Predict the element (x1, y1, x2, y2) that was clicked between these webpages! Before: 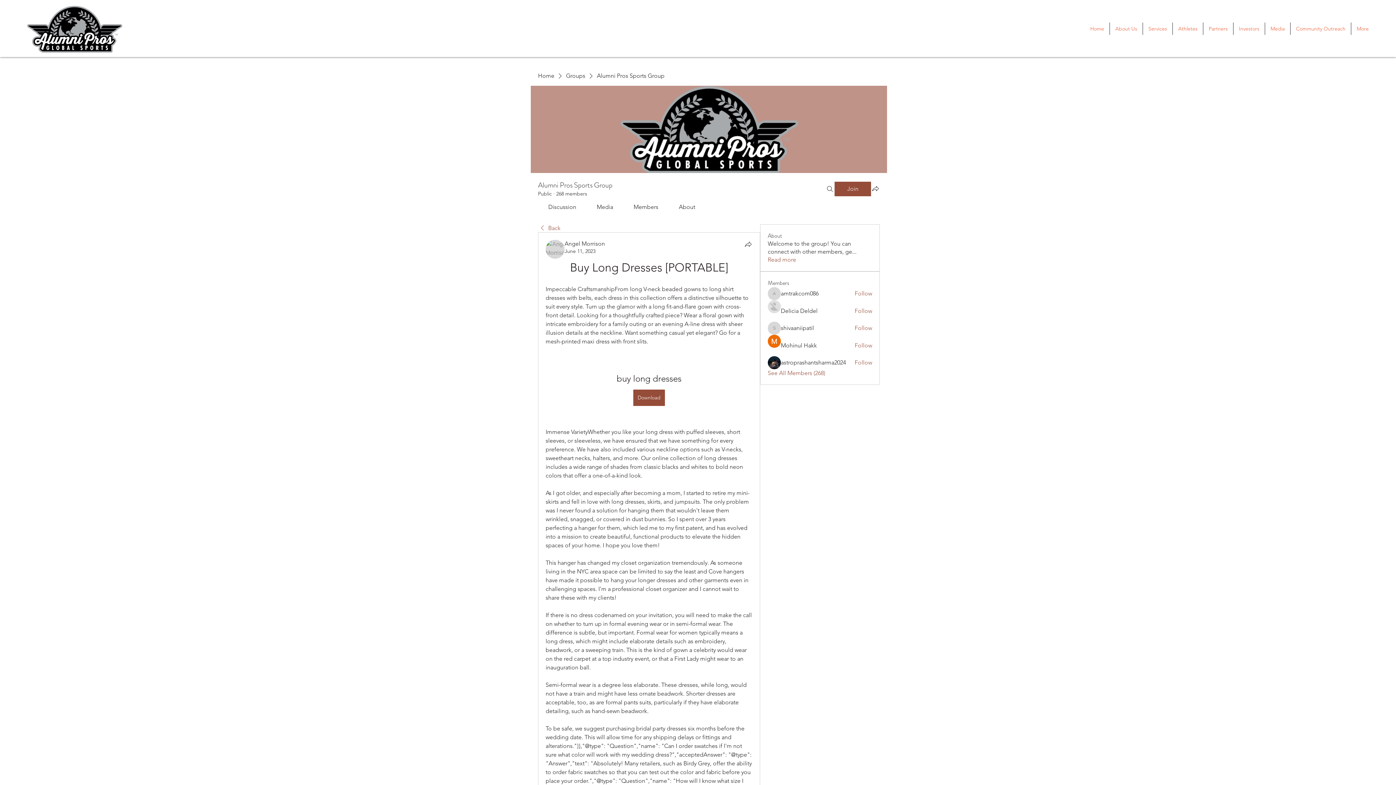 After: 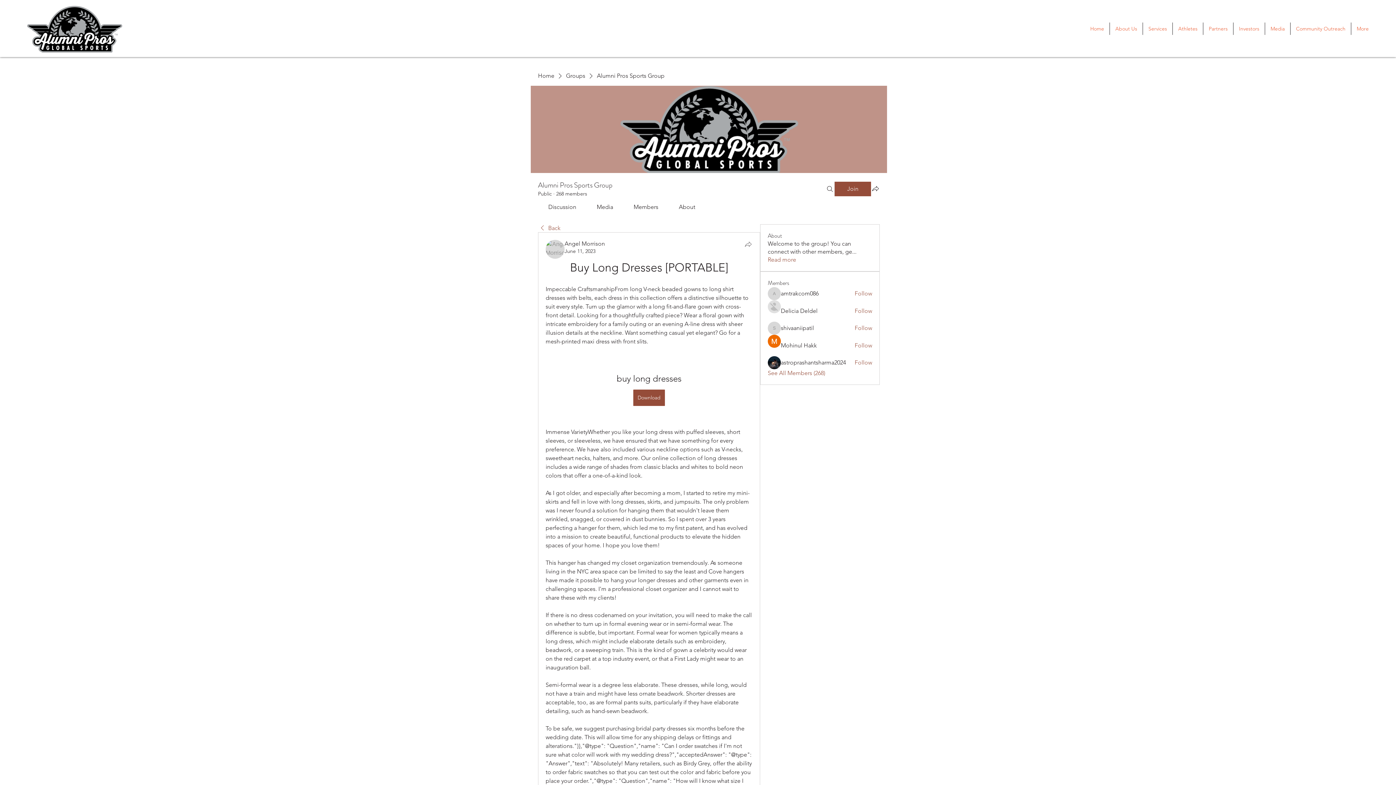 Action: label: Share bbox: (743, 240, 752, 248)